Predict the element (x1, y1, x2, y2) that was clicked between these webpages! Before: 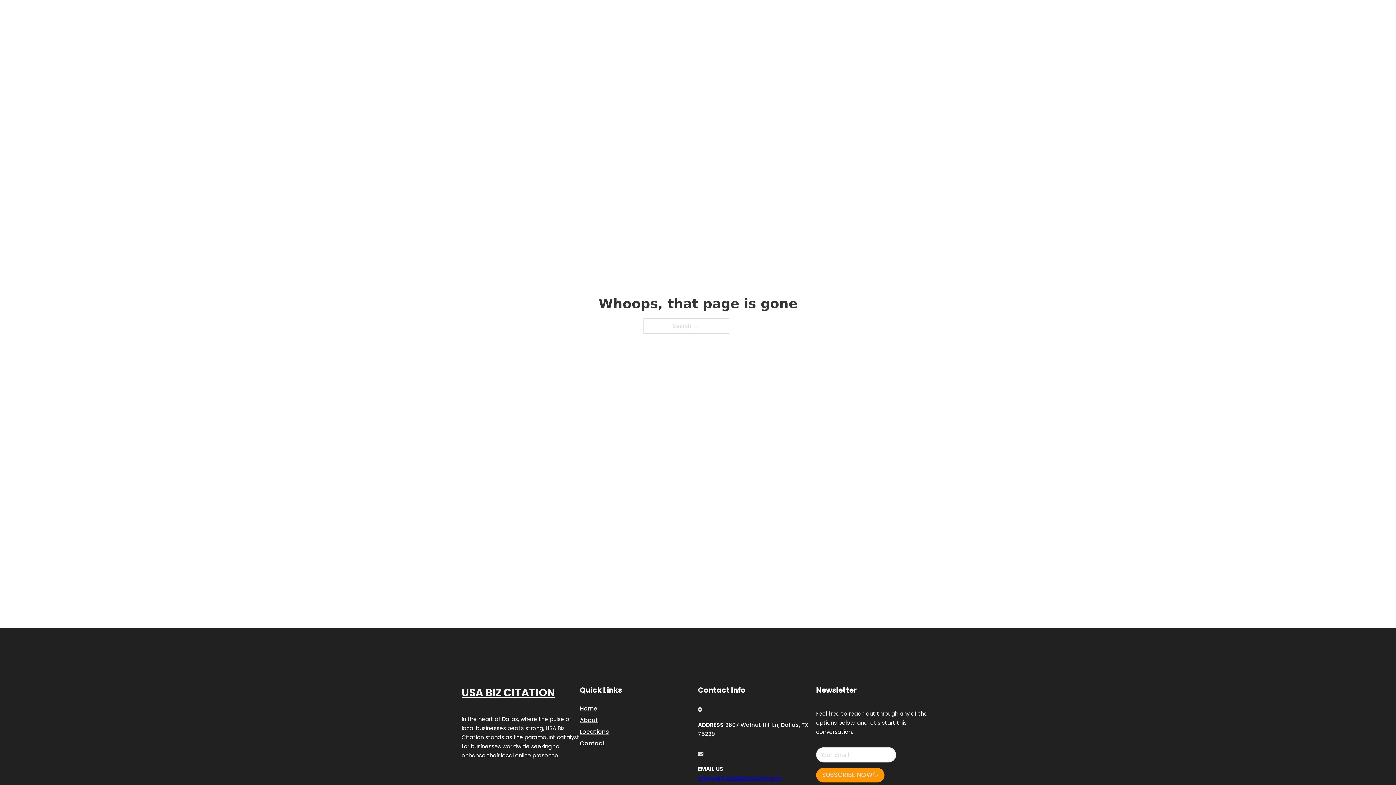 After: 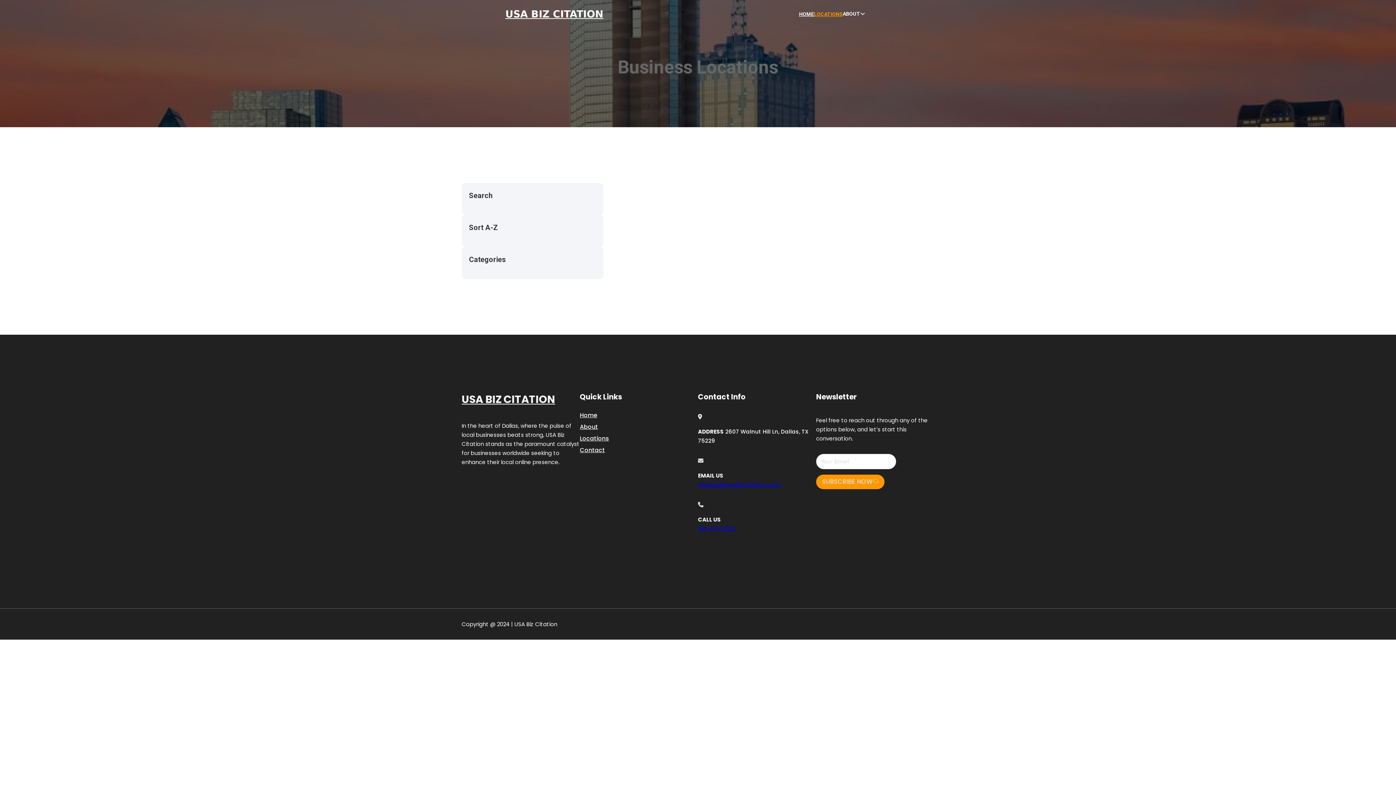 Action: label: LOCATIONS bbox: (814, 10, 842, 18)